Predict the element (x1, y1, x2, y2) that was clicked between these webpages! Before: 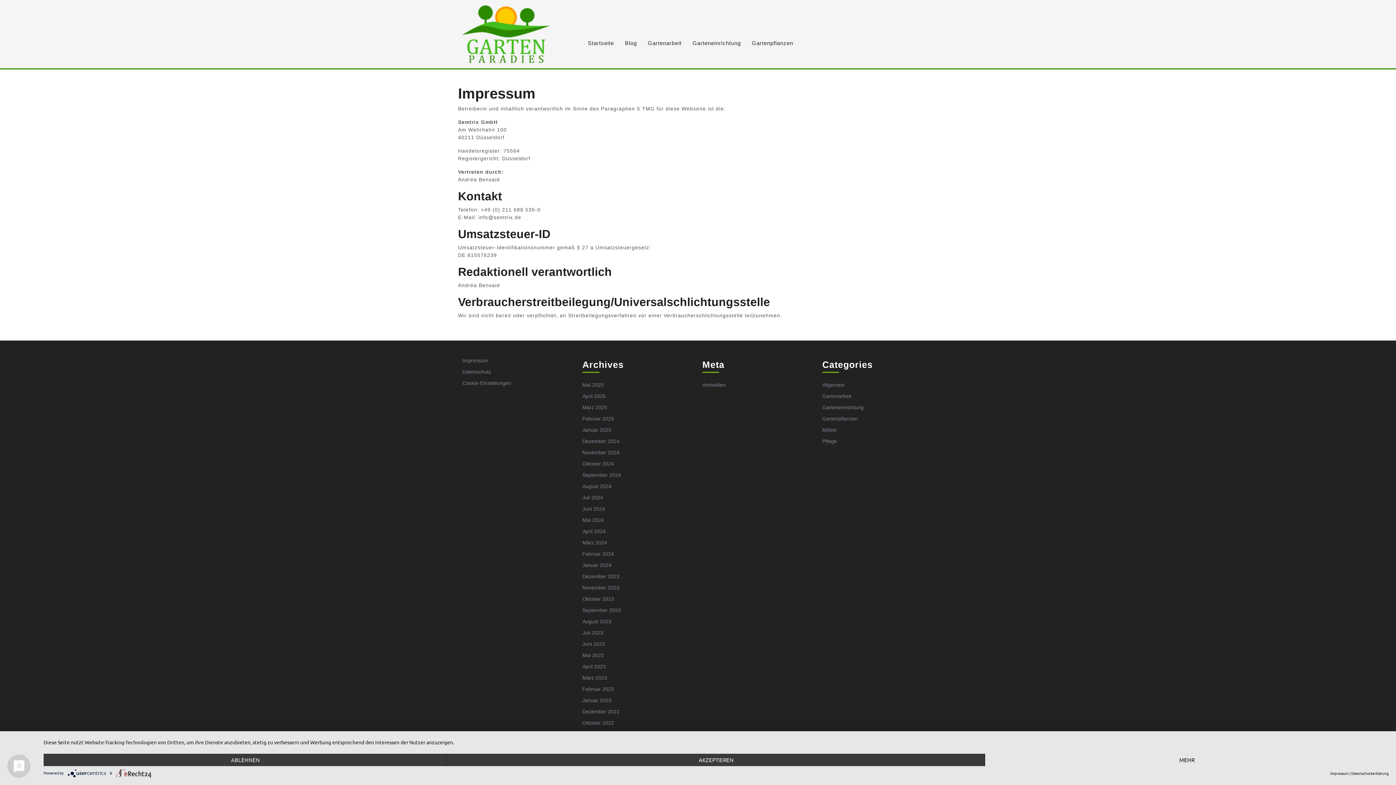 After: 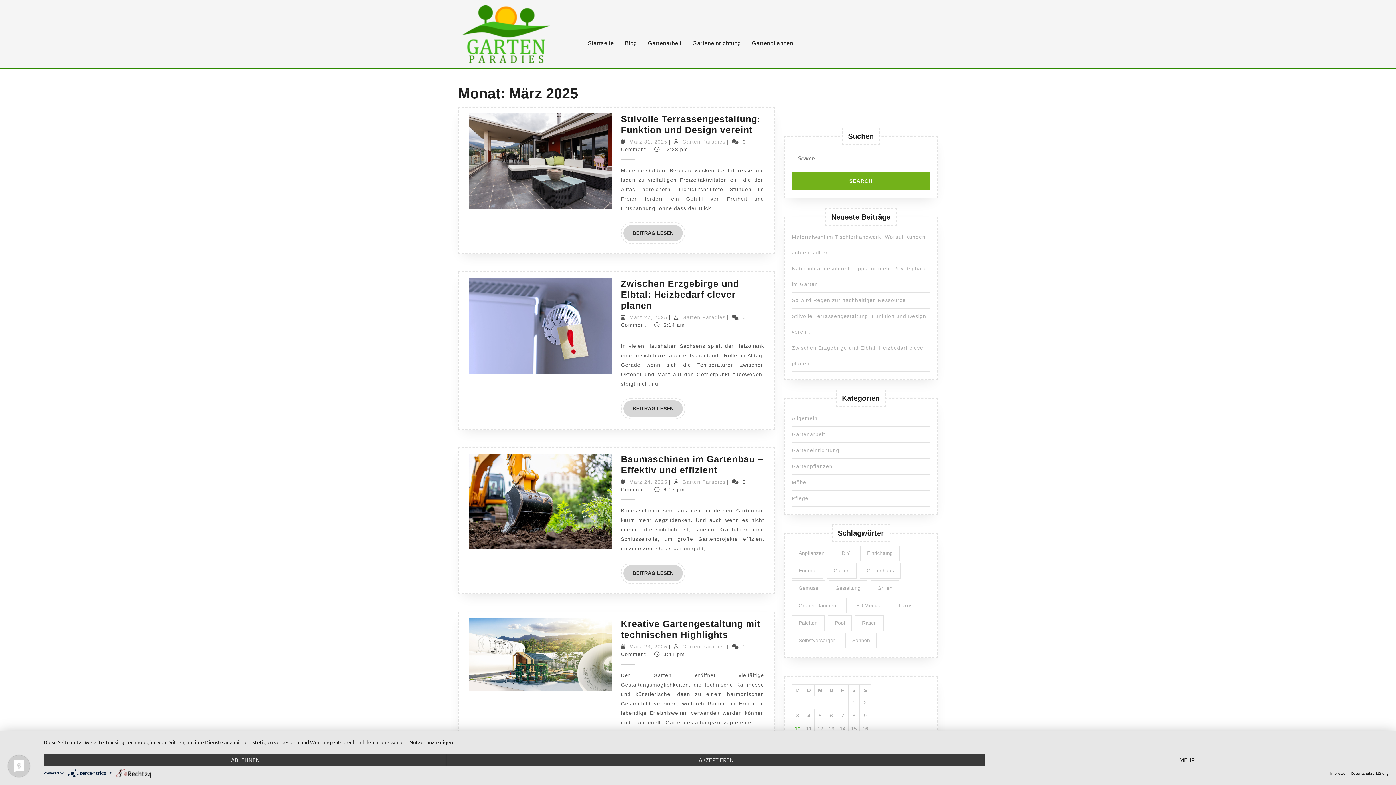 Action: bbox: (582, 404, 607, 410) label: März 2025